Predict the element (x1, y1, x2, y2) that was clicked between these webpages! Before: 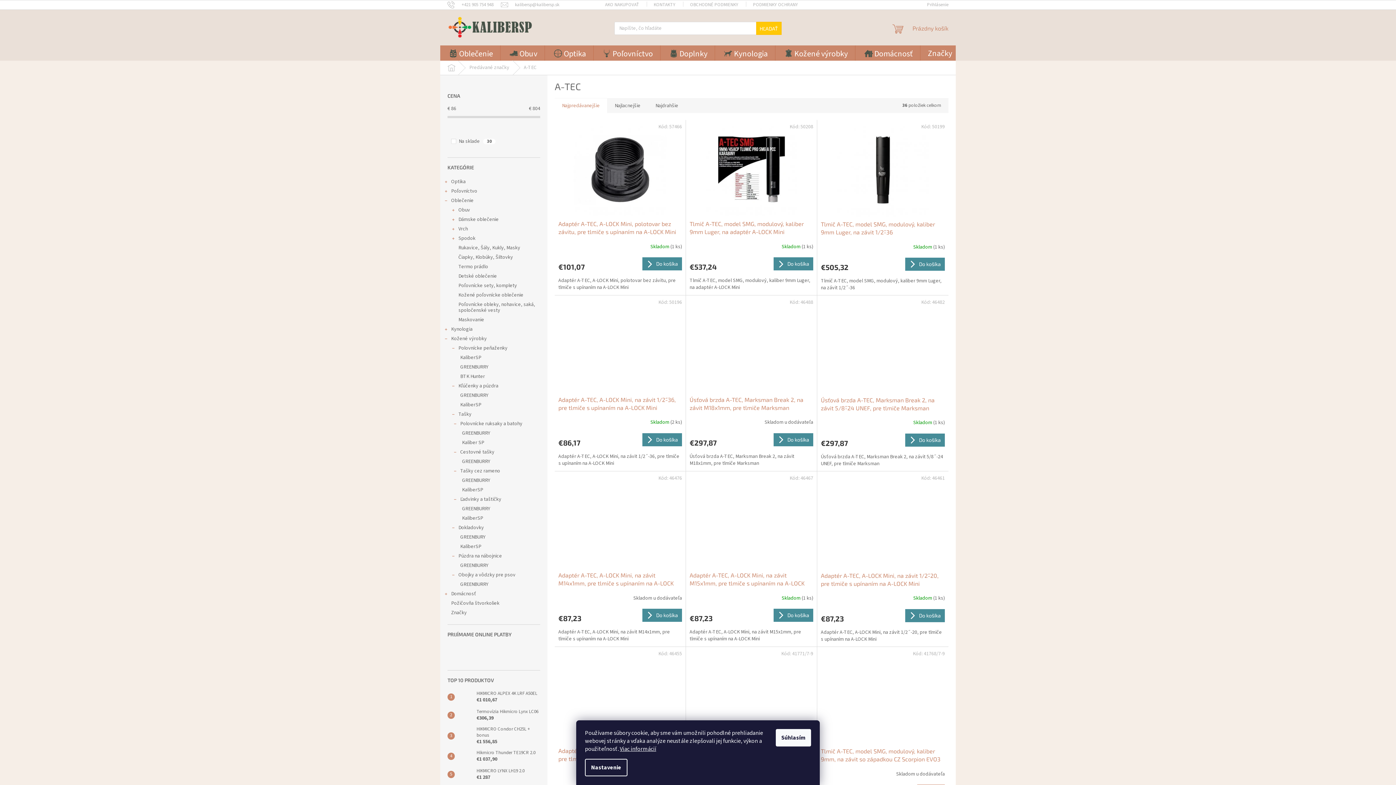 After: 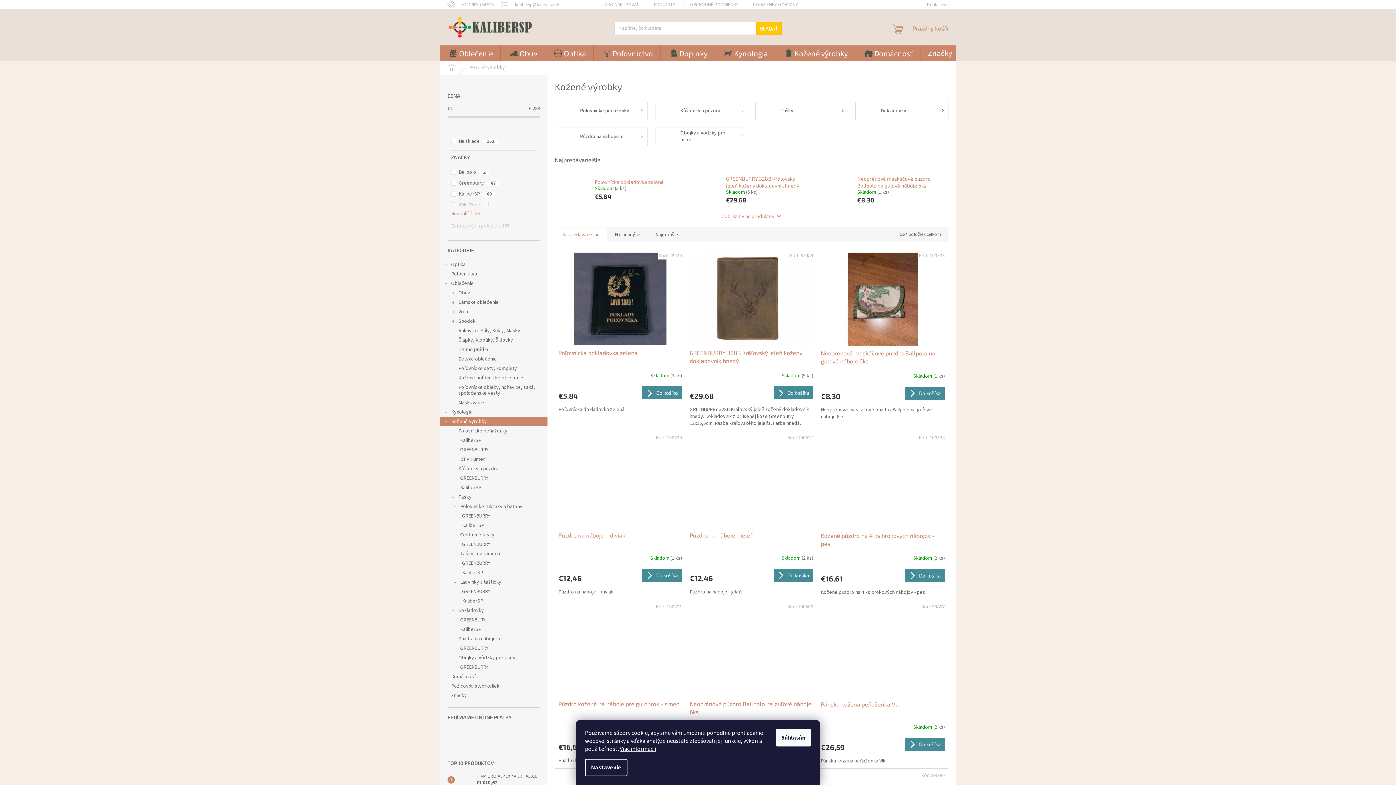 Action: bbox: (440, 334, 547, 343) label: Kožené výrobky
 